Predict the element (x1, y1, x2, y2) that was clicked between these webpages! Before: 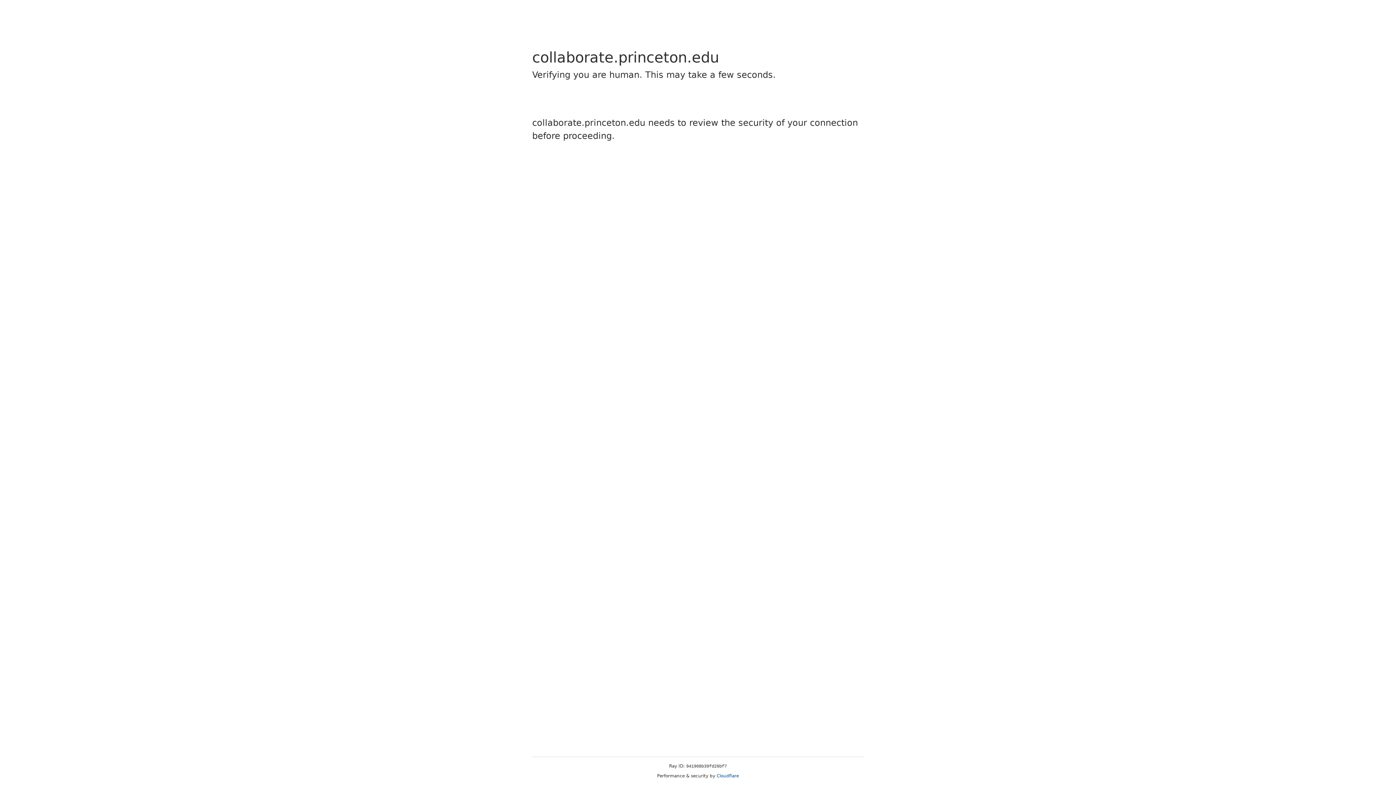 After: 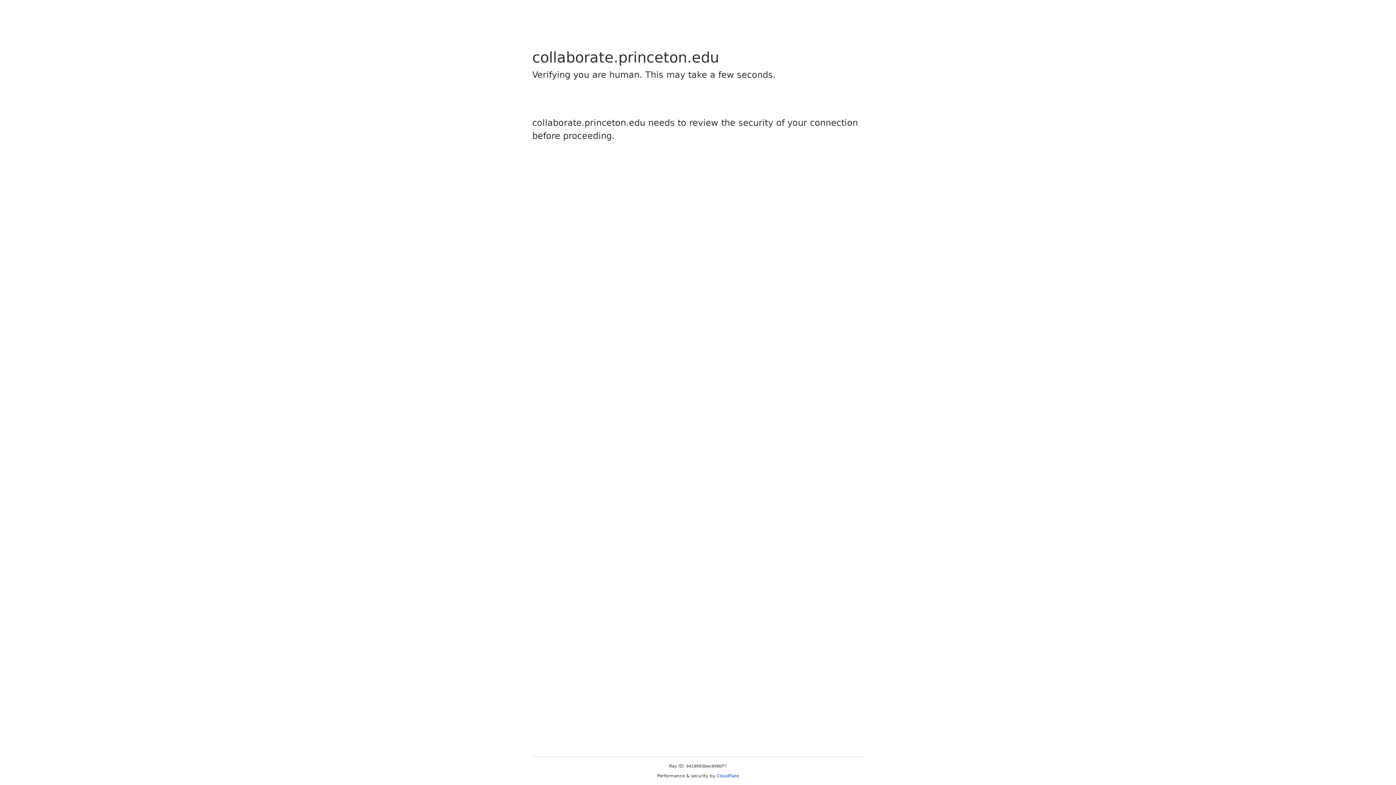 Action: label: Cloudflare bbox: (716, 773, 739, 778)